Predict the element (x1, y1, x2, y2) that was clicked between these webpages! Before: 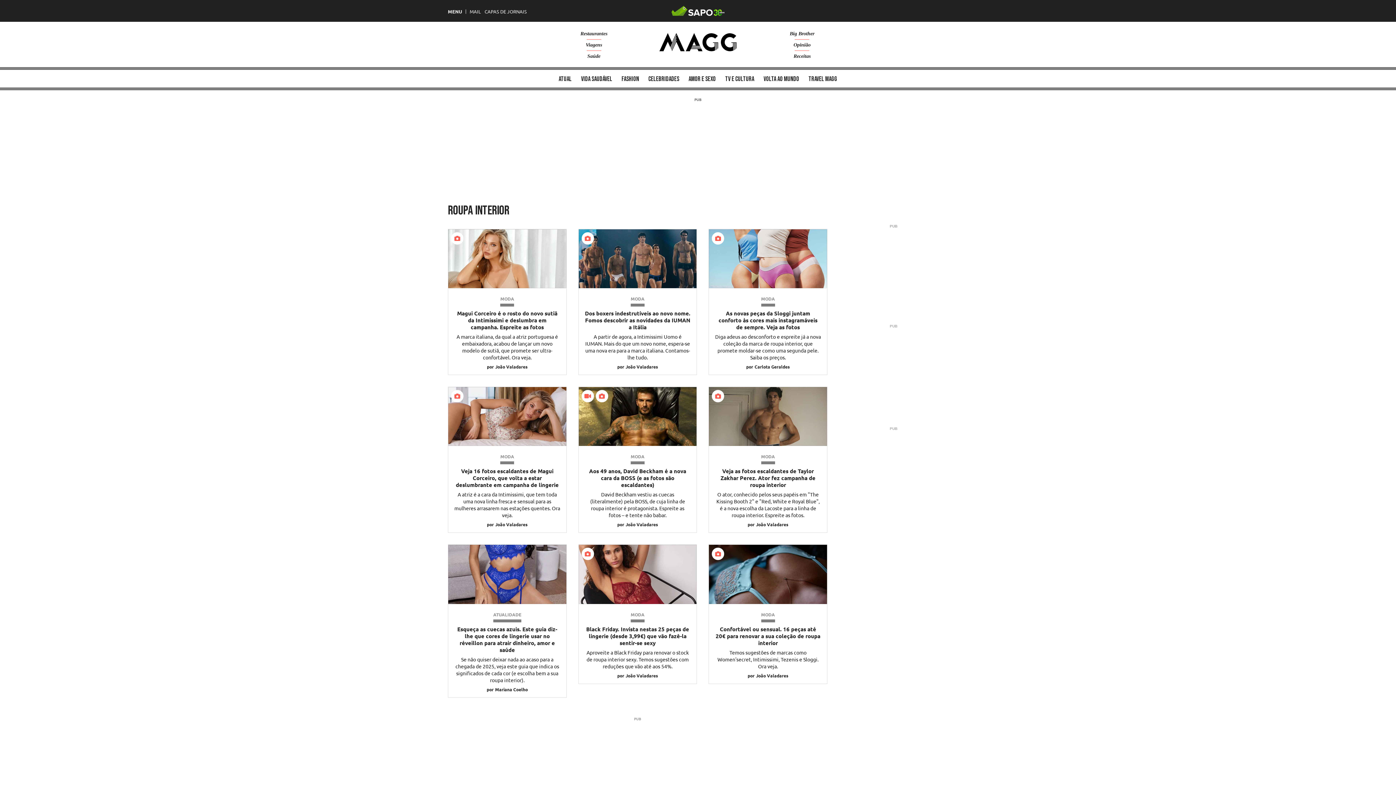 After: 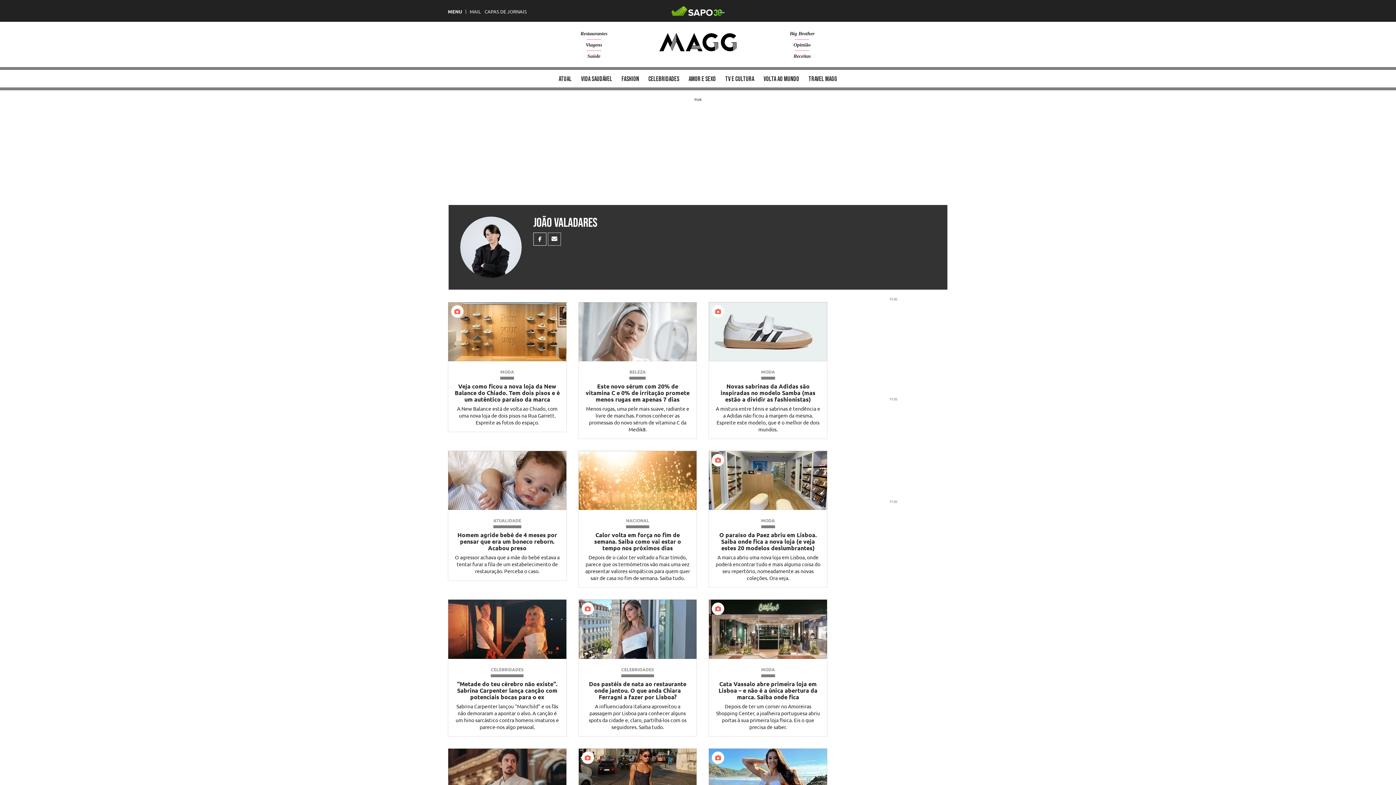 Action: label: João Valadares bbox: (495, 521, 527, 527)